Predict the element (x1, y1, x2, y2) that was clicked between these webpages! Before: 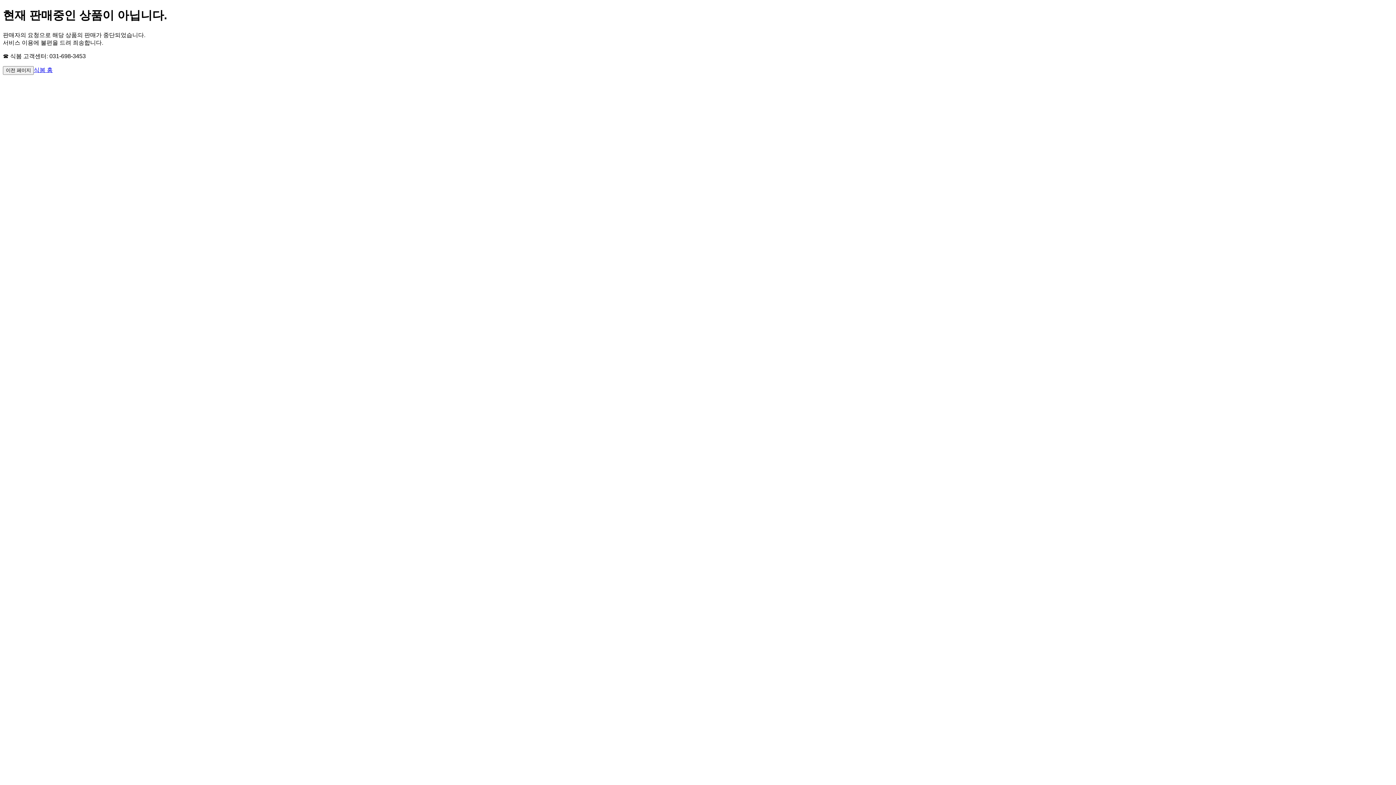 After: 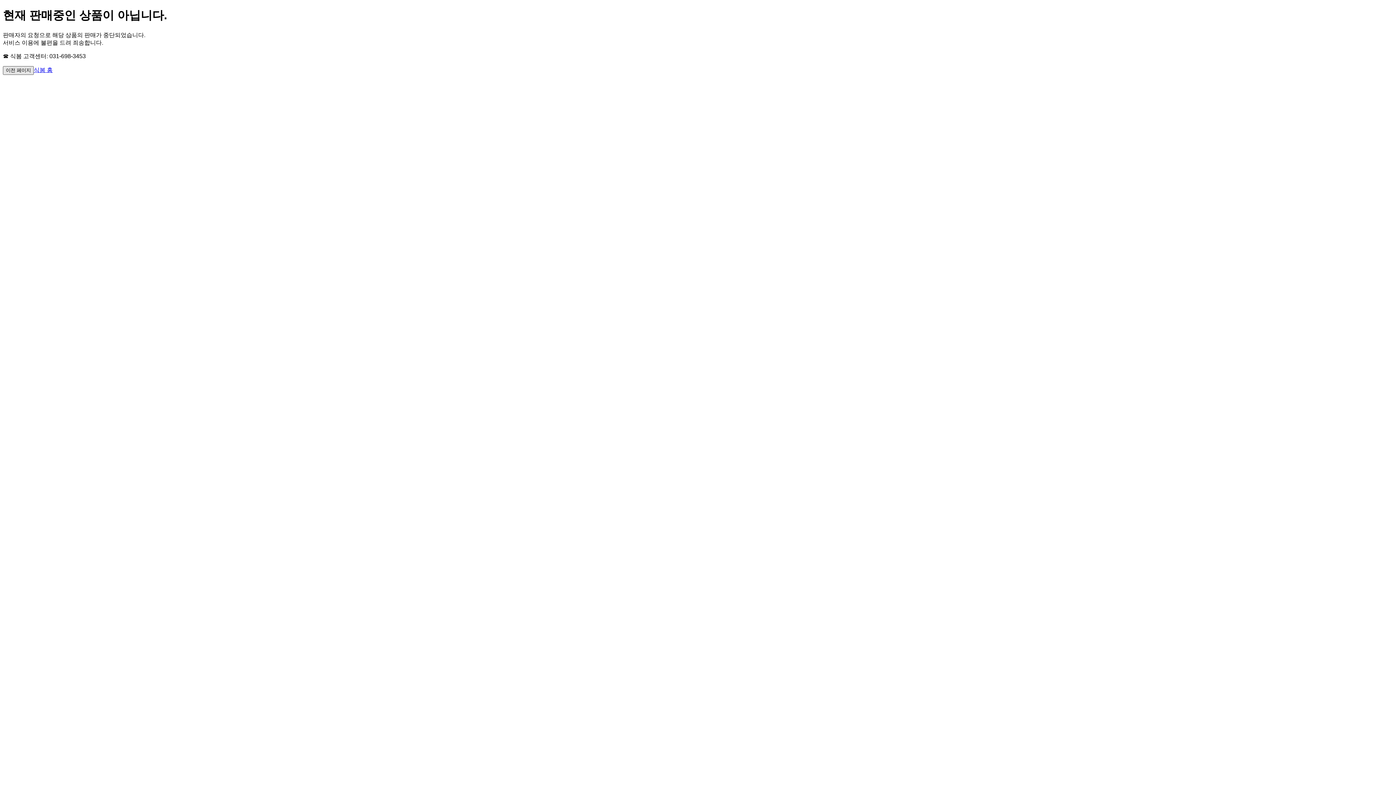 Action: bbox: (2, 66, 33, 74) label: 이전 페이지